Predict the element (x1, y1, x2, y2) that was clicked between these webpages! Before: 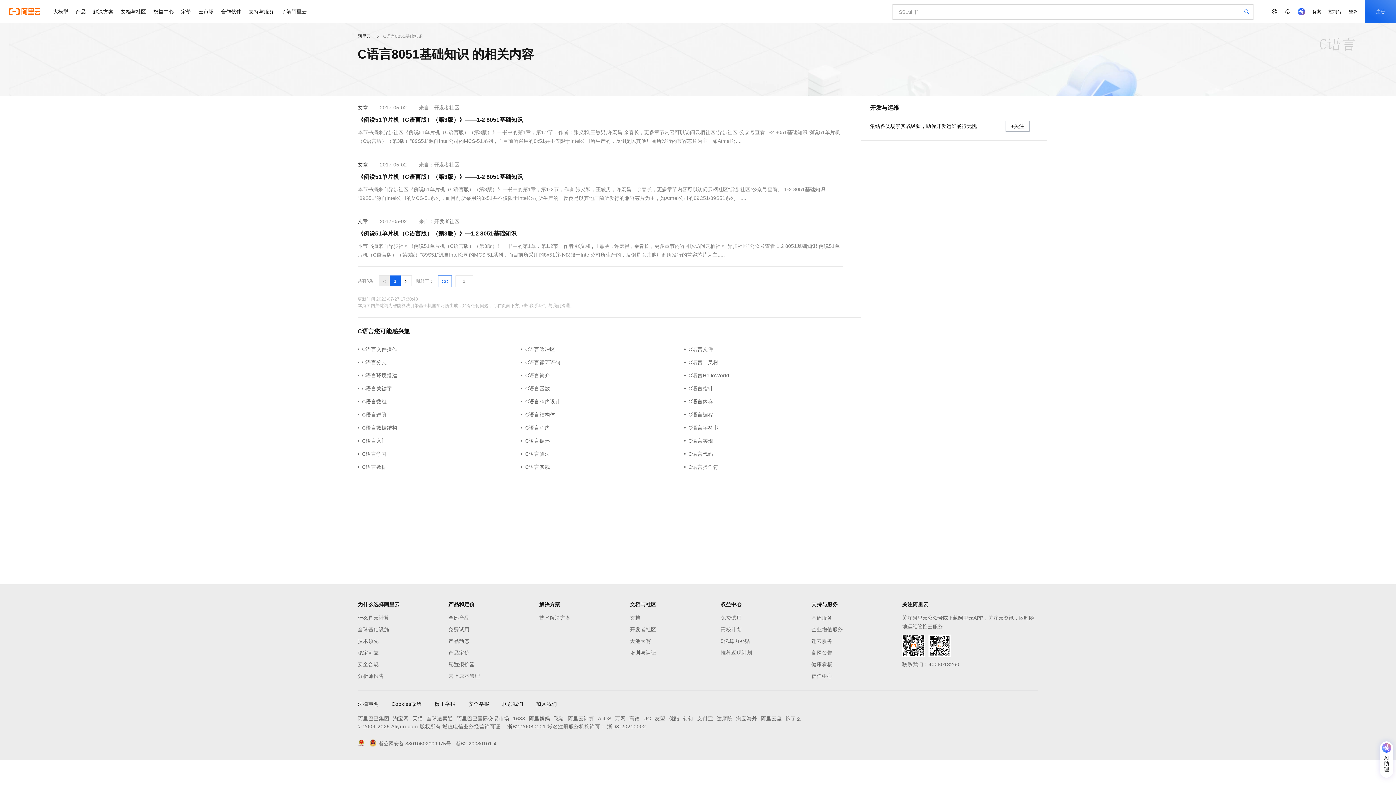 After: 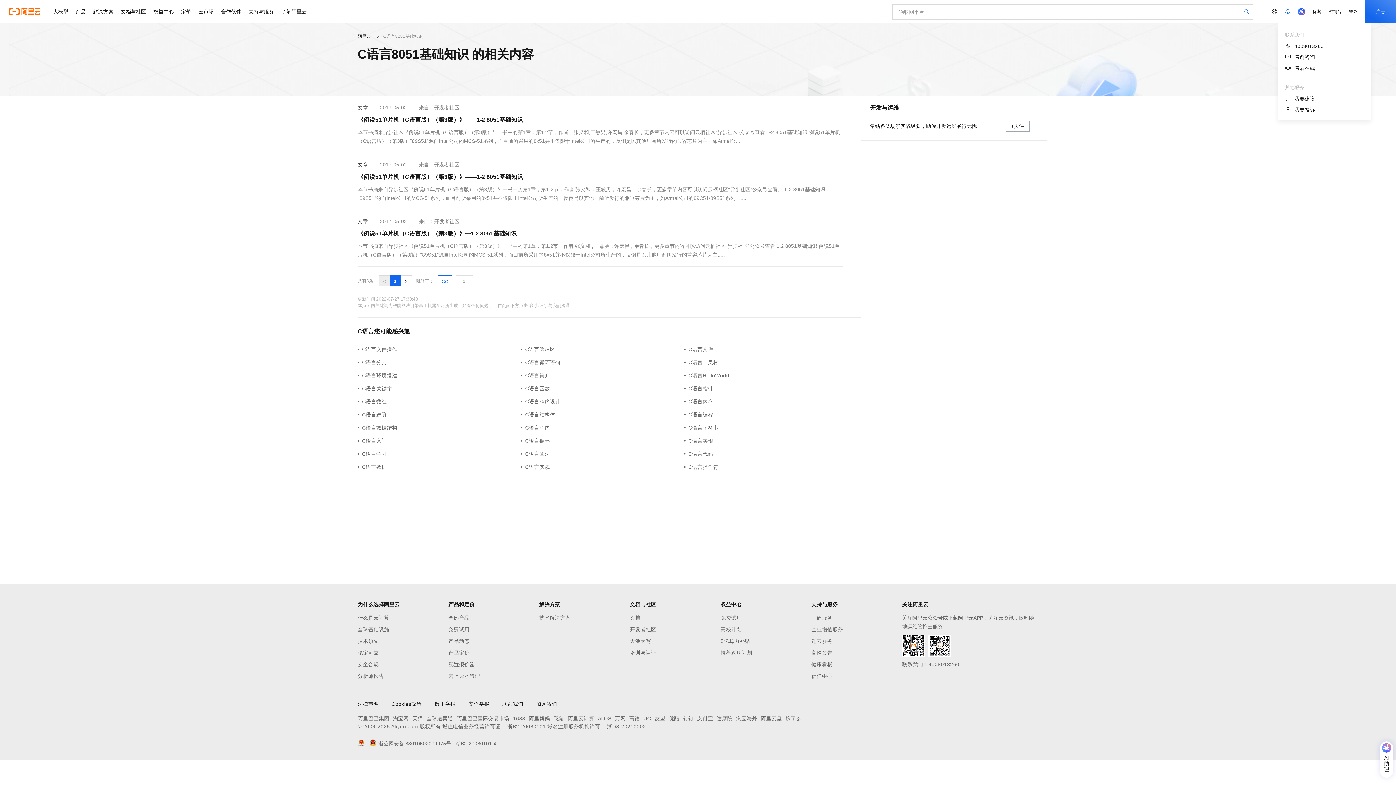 Action: bbox: (1281, 0, 1294, 23)